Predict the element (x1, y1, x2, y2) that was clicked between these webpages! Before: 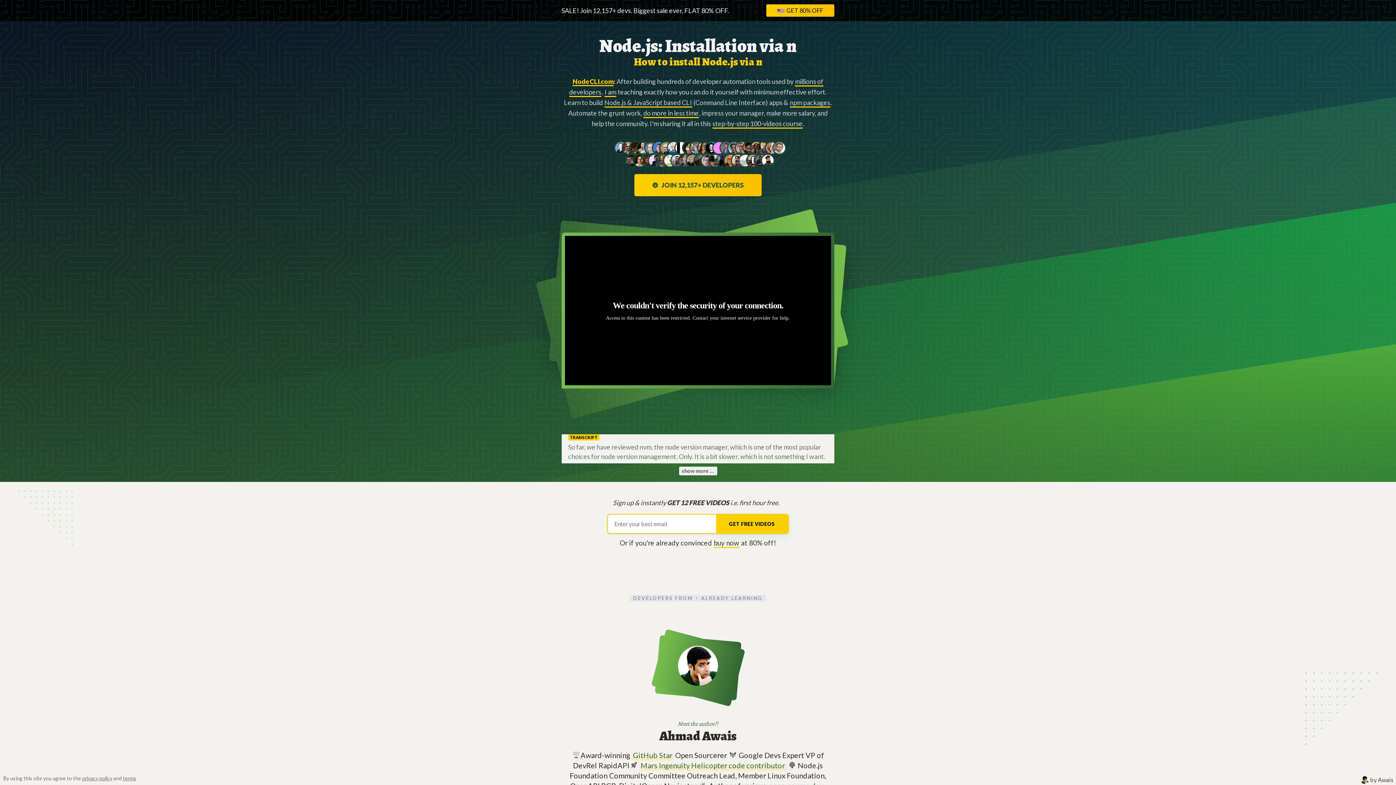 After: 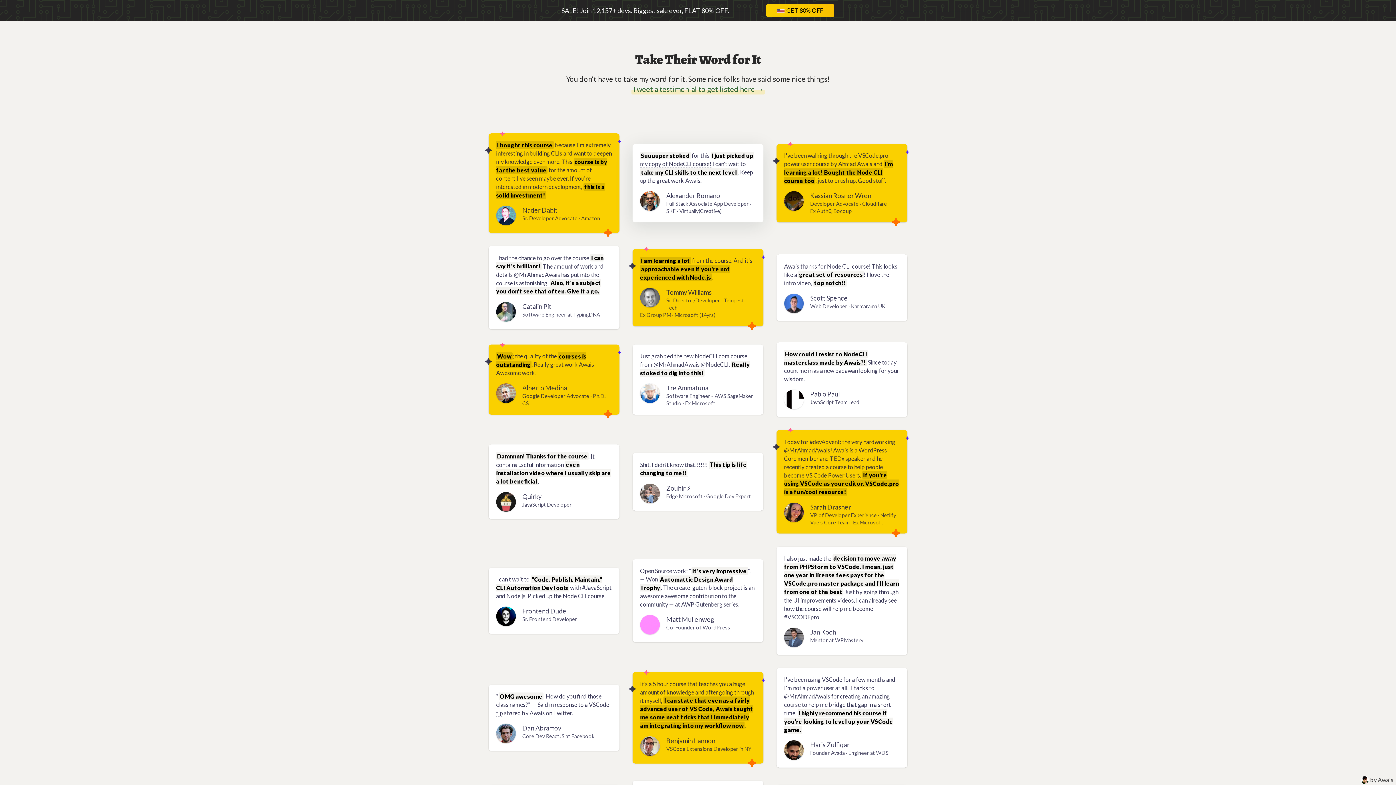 Action: bbox: (607, 142, 789, 167)